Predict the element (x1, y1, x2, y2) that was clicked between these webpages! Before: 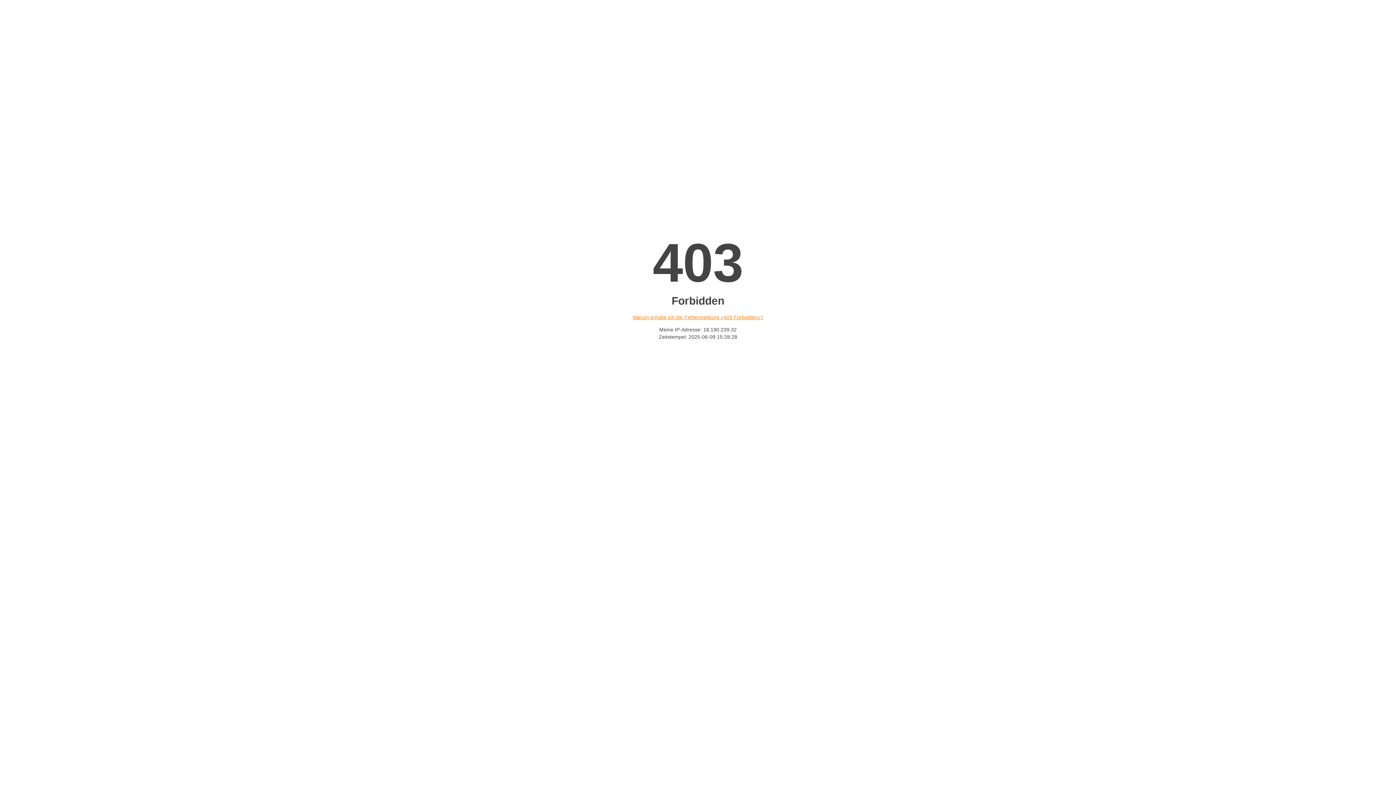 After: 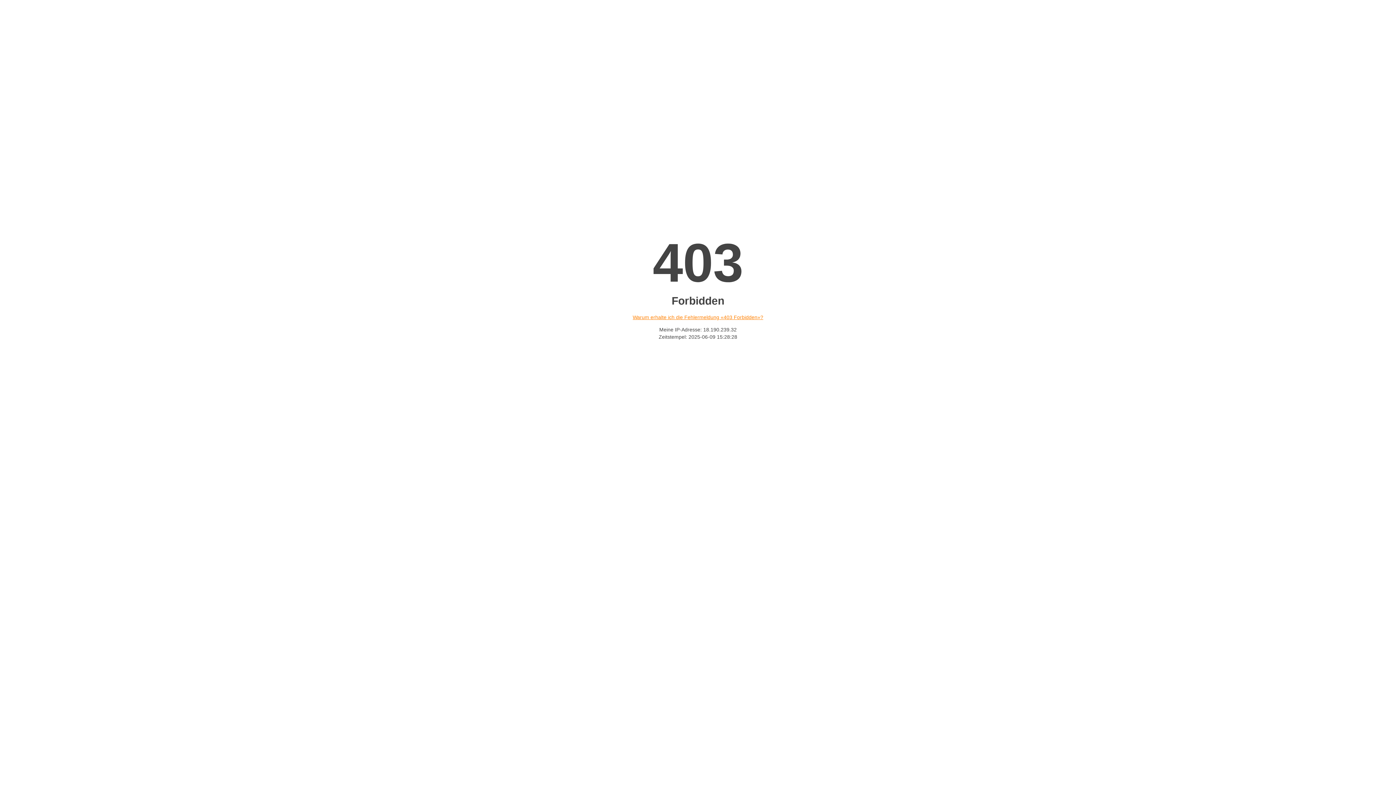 Action: bbox: (632, 314, 763, 320) label: Warum erhalte ich die Fehlermeldung «403 Forbidden»?